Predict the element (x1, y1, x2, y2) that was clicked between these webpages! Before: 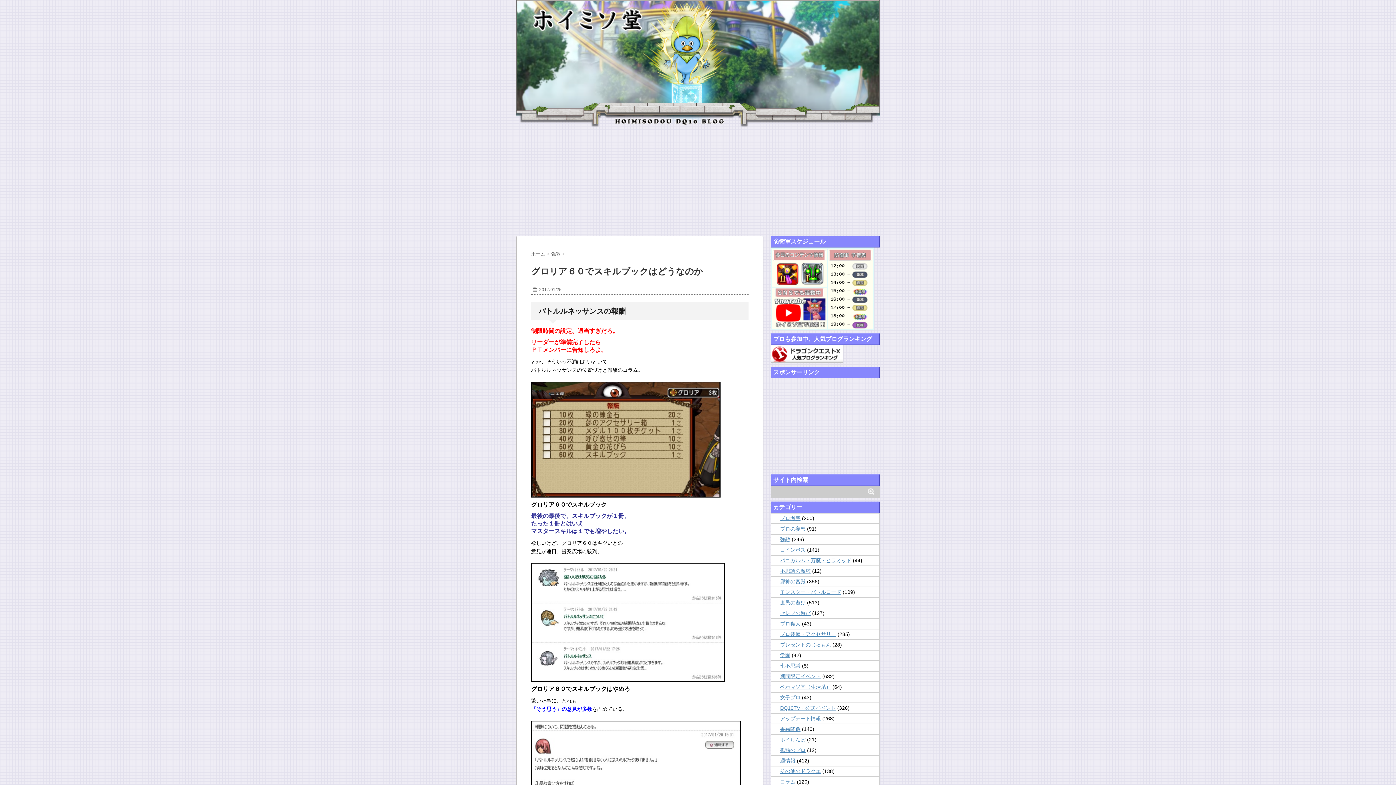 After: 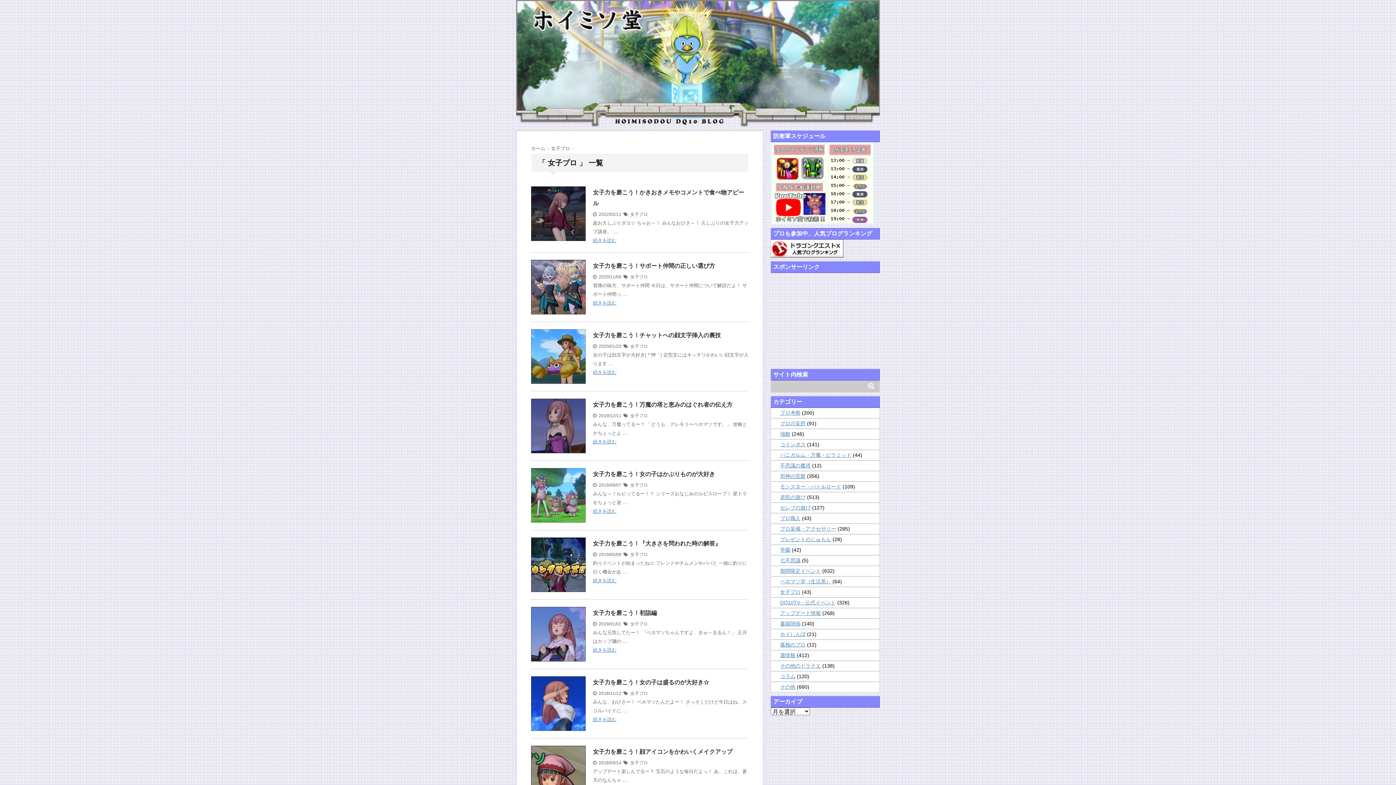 Action: bbox: (780, 694, 800, 700) label: 女子プロ